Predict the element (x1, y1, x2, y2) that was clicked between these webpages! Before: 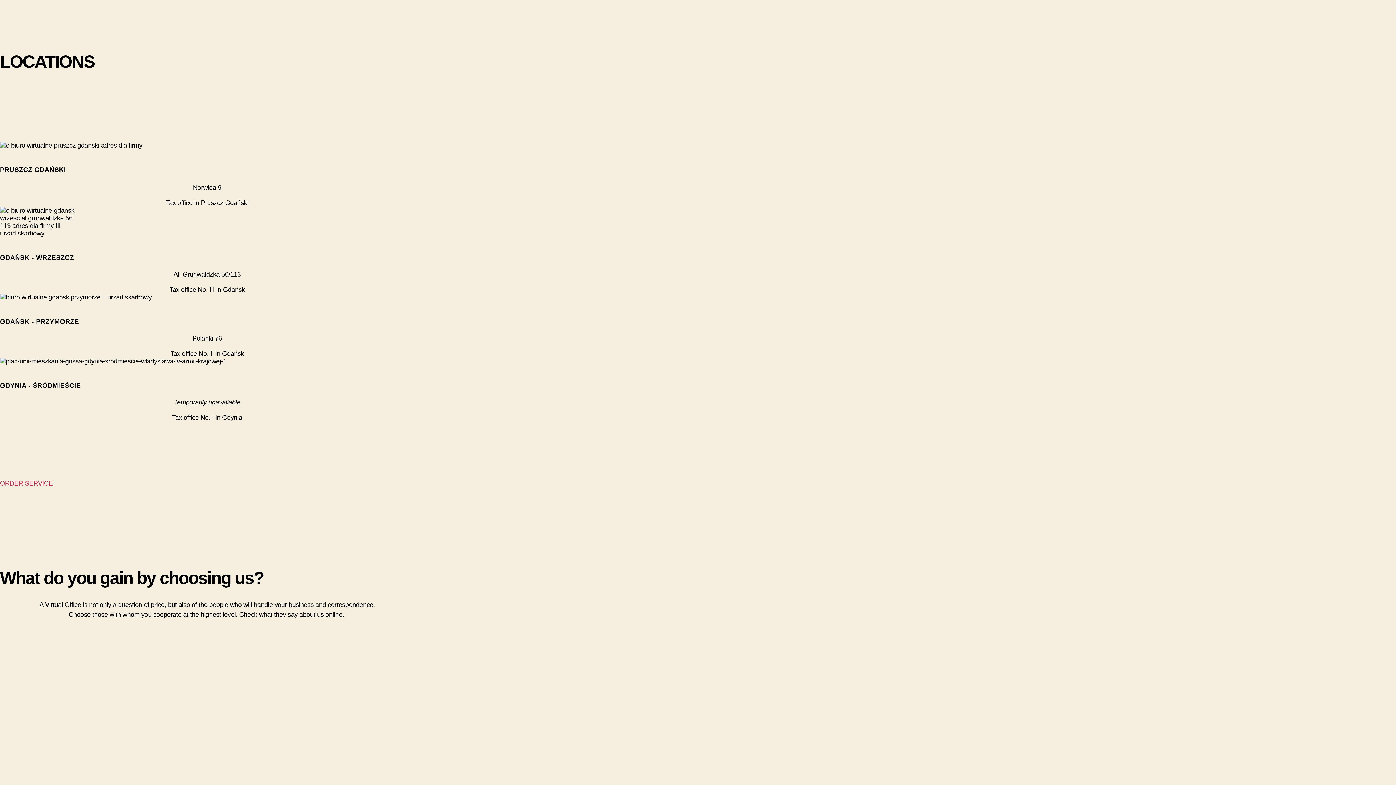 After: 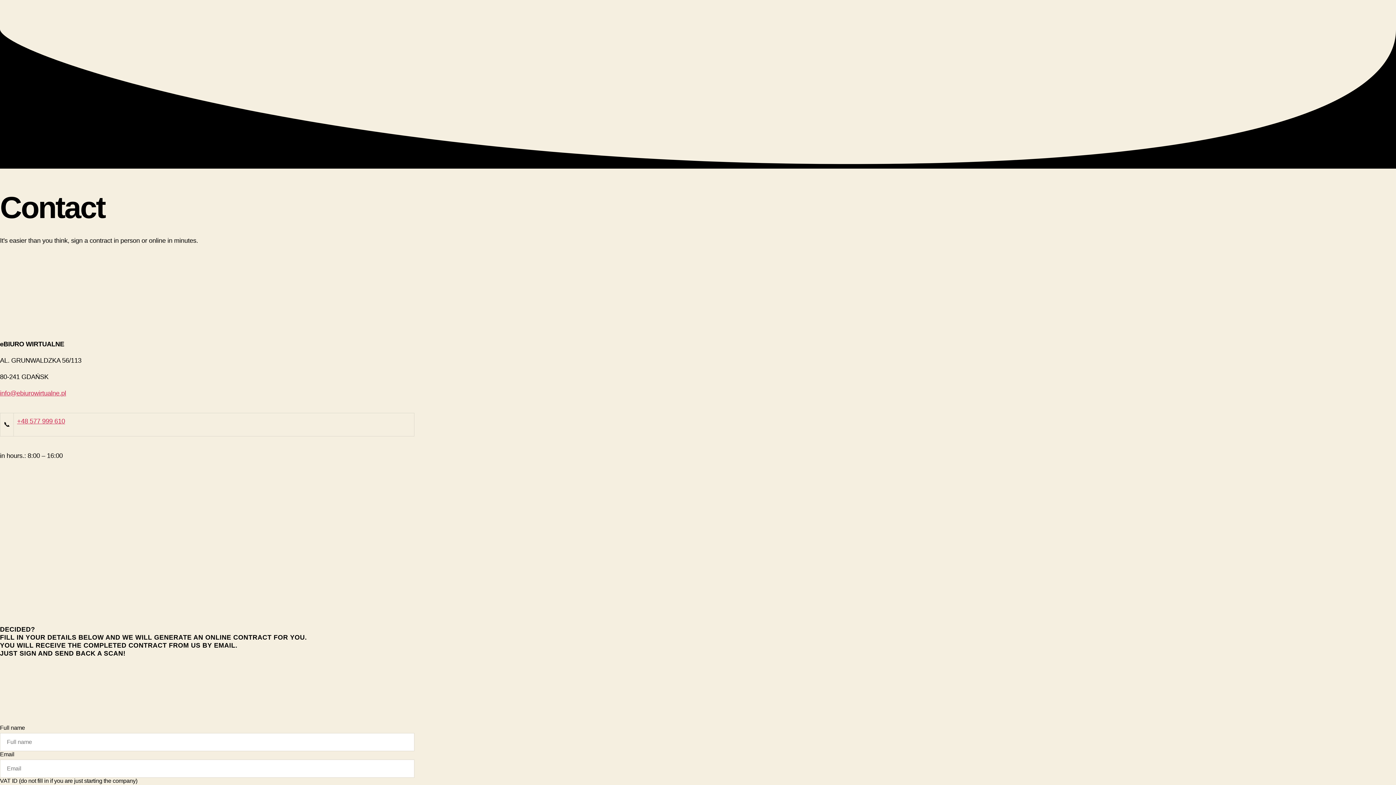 Action: label: ORDER SERVICE bbox: (0, 480, 52, 487)